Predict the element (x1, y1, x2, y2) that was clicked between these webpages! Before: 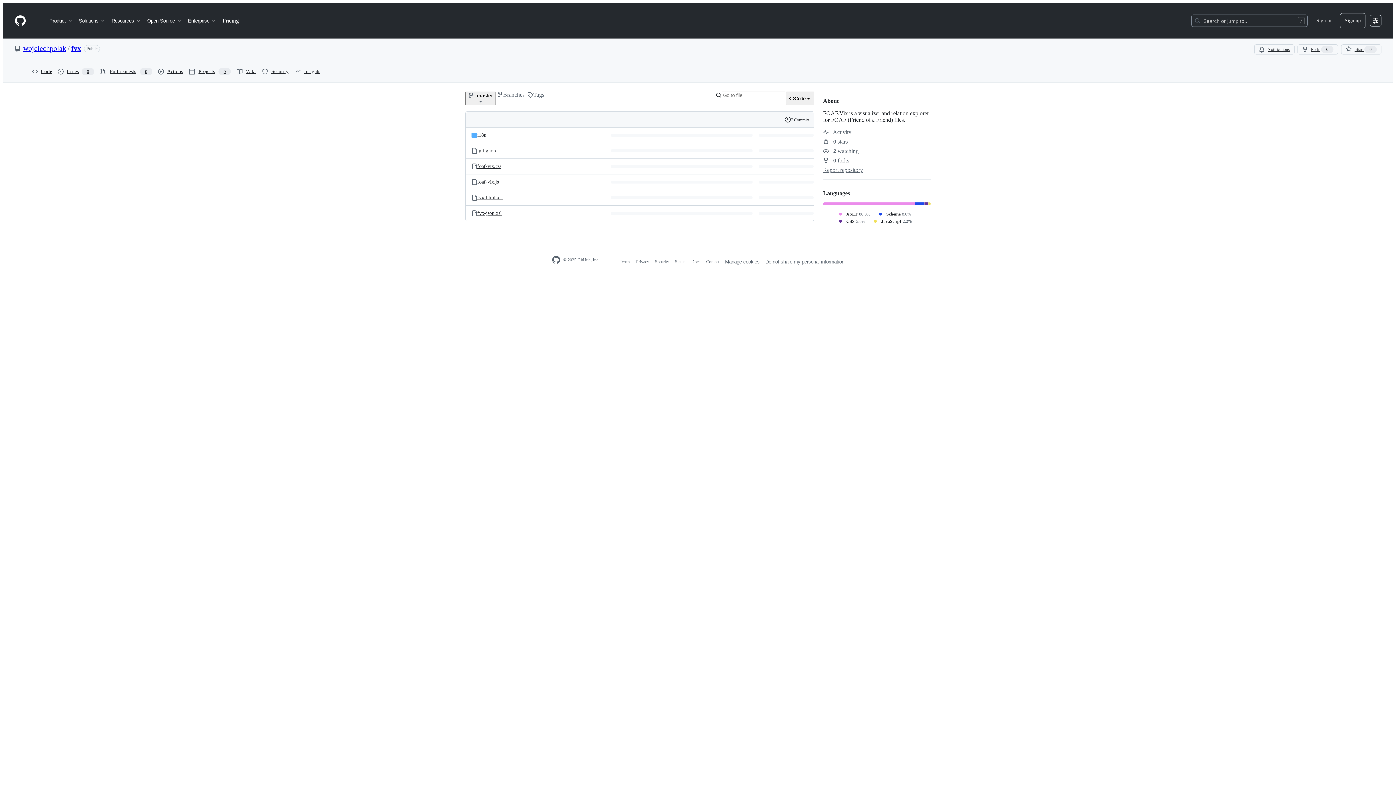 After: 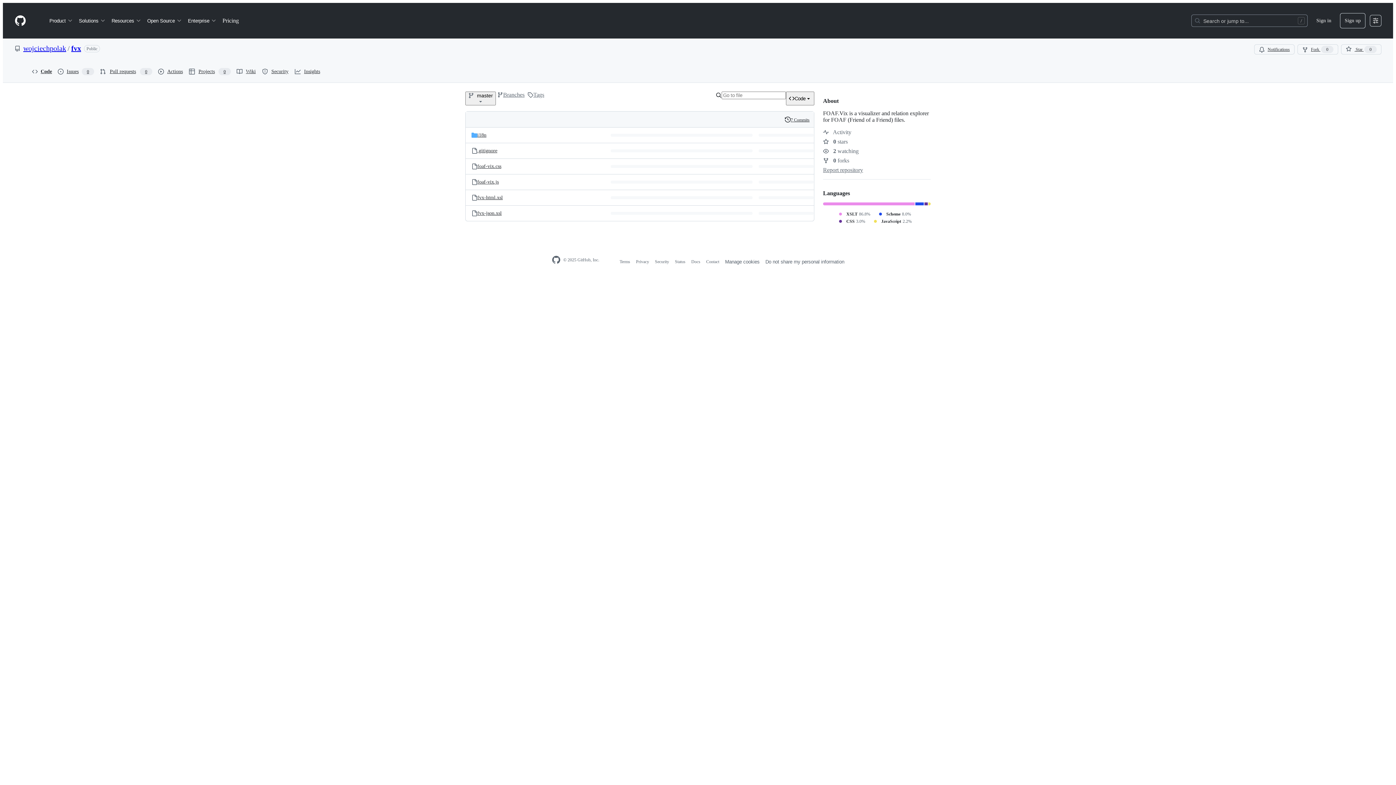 Action: label: Homepage bbox: (14, 14, 26, 26)